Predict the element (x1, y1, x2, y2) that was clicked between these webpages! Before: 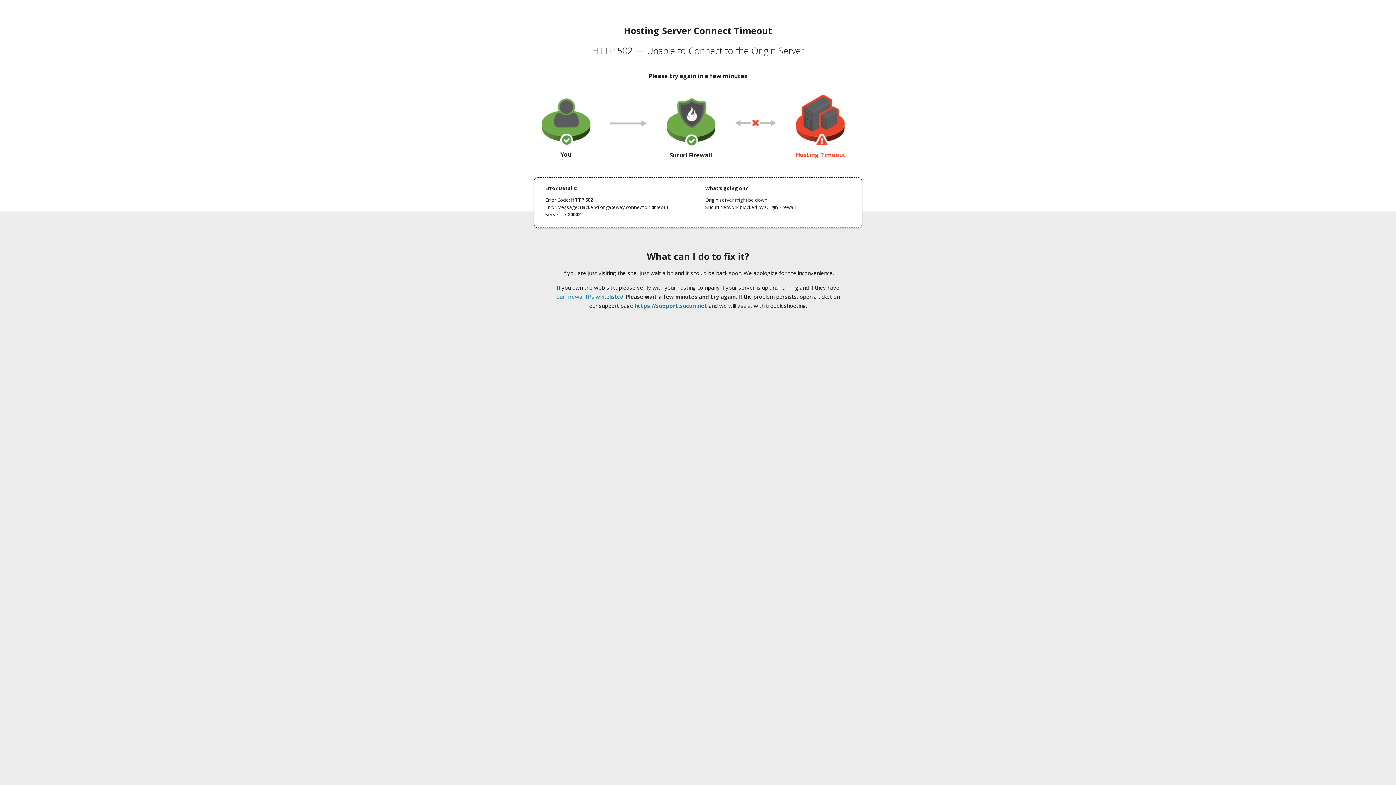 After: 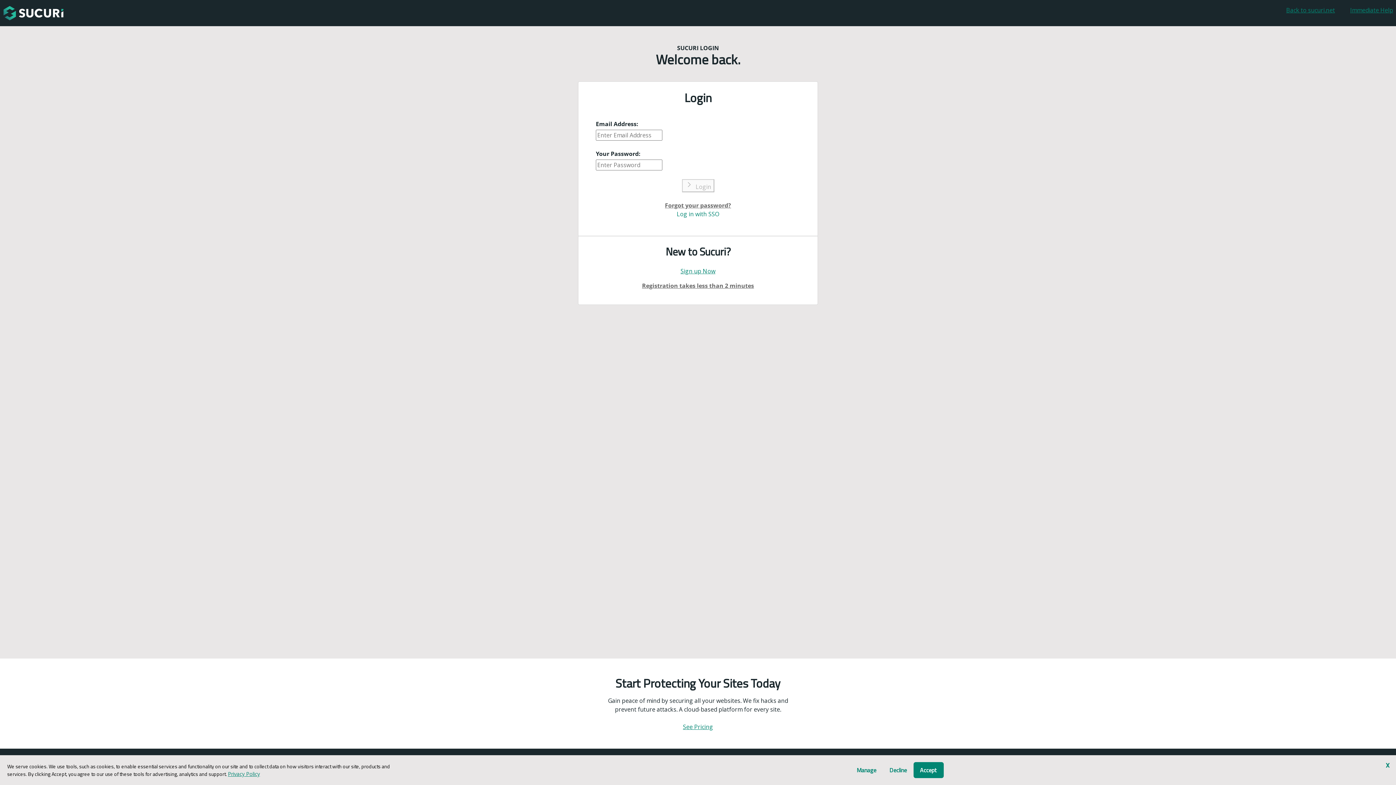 Action: label: https://support.sucuri.net bbox: (634, 302, 707, 309)